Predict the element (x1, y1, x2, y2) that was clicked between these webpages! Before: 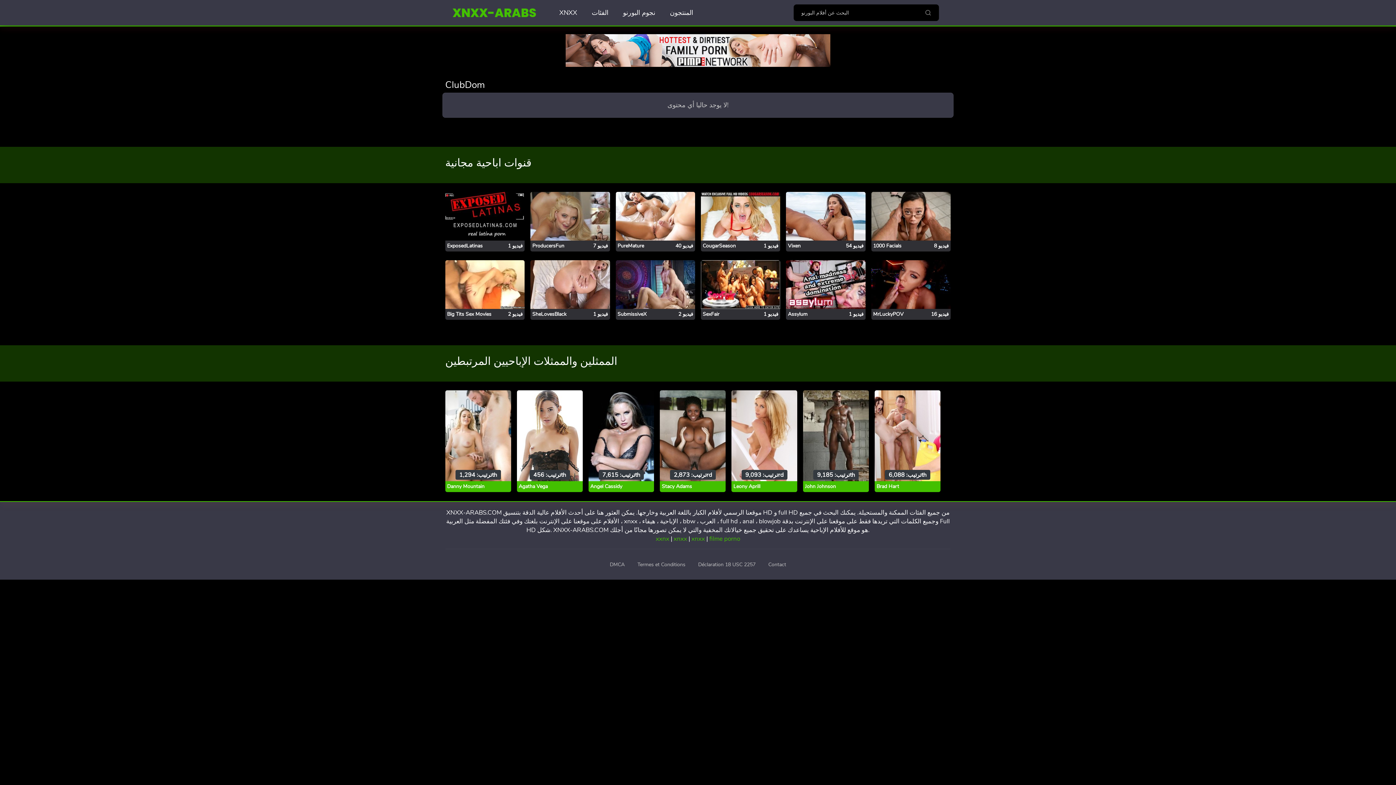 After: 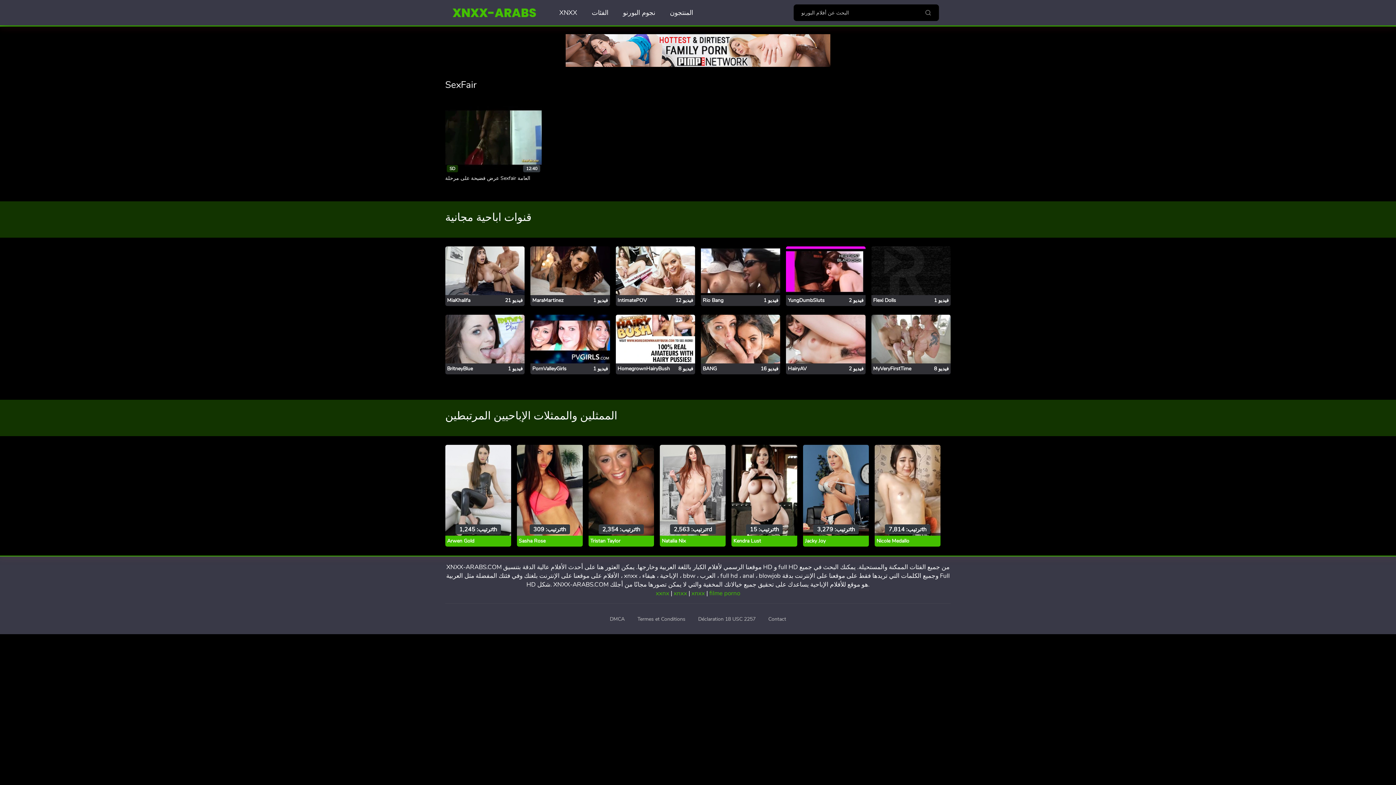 Action: label: SexFair
1 فيديو bbox: (701, 309, 780, 320)